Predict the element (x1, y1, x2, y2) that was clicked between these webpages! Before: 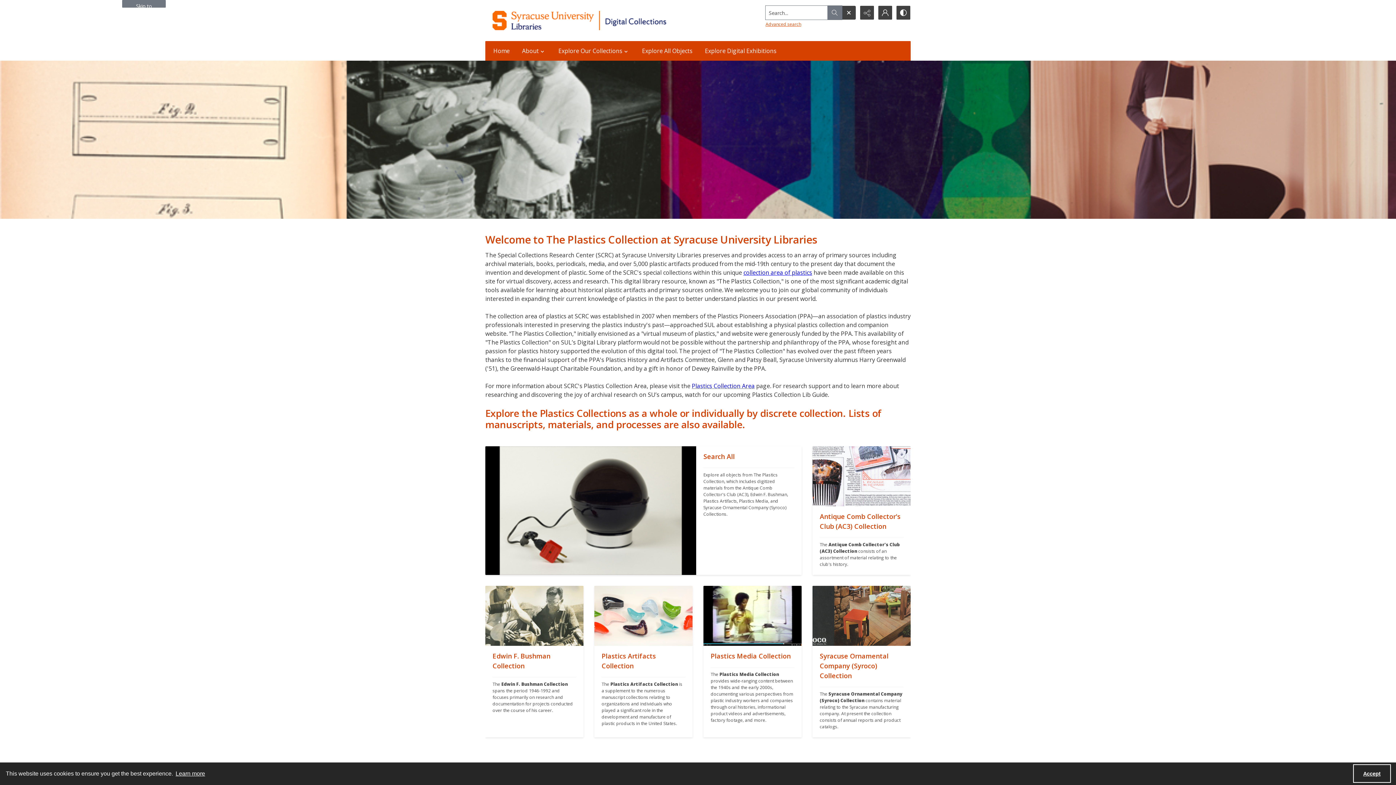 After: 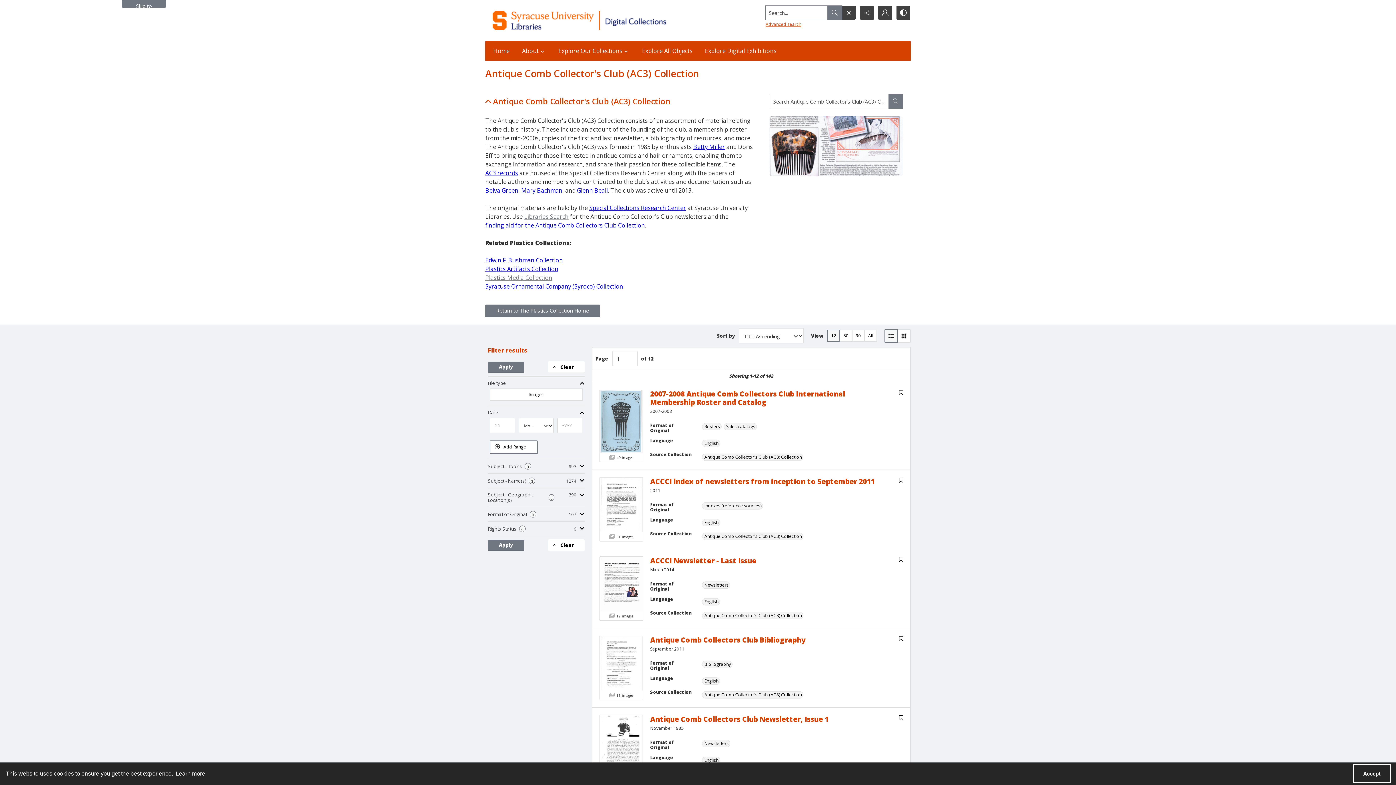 Action: bbox: (812, 506, 910, 575) label: ""